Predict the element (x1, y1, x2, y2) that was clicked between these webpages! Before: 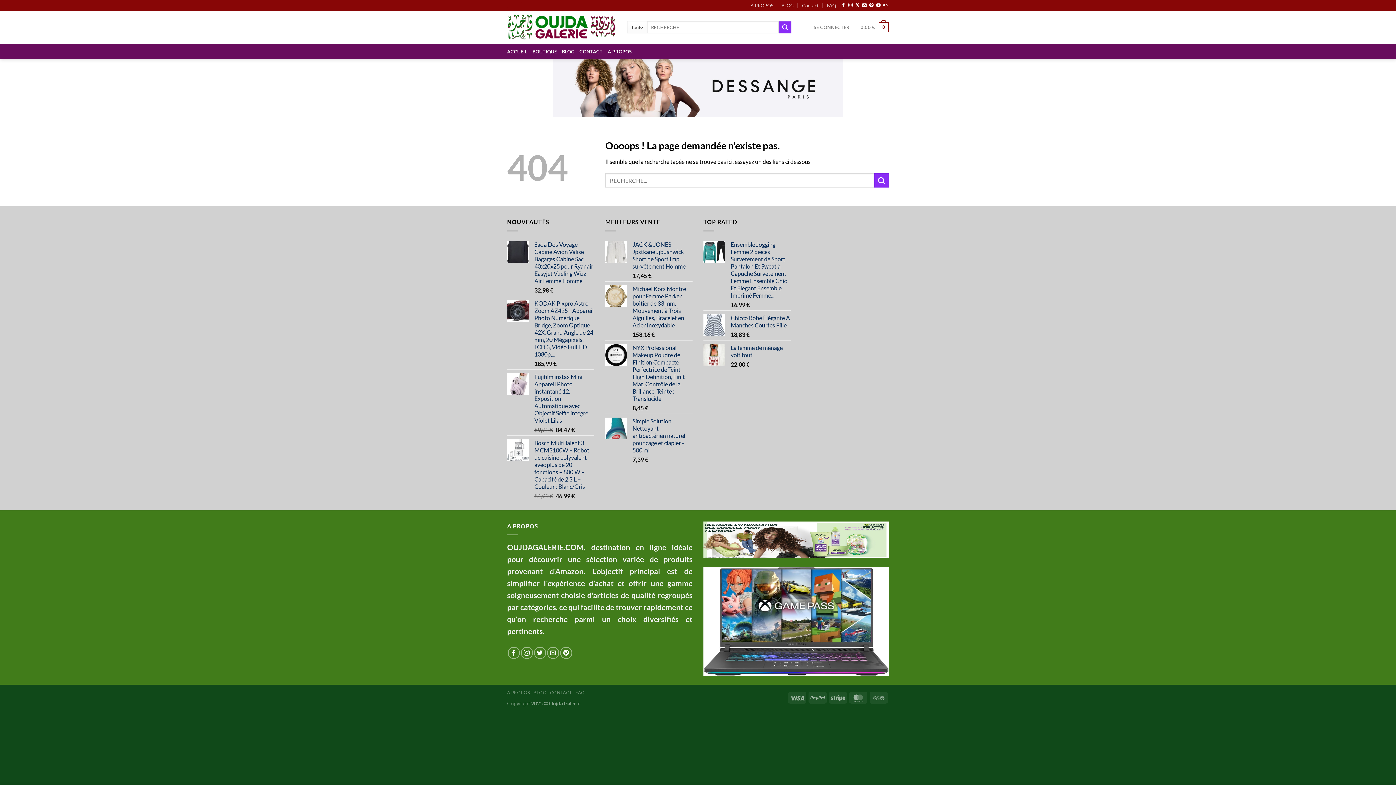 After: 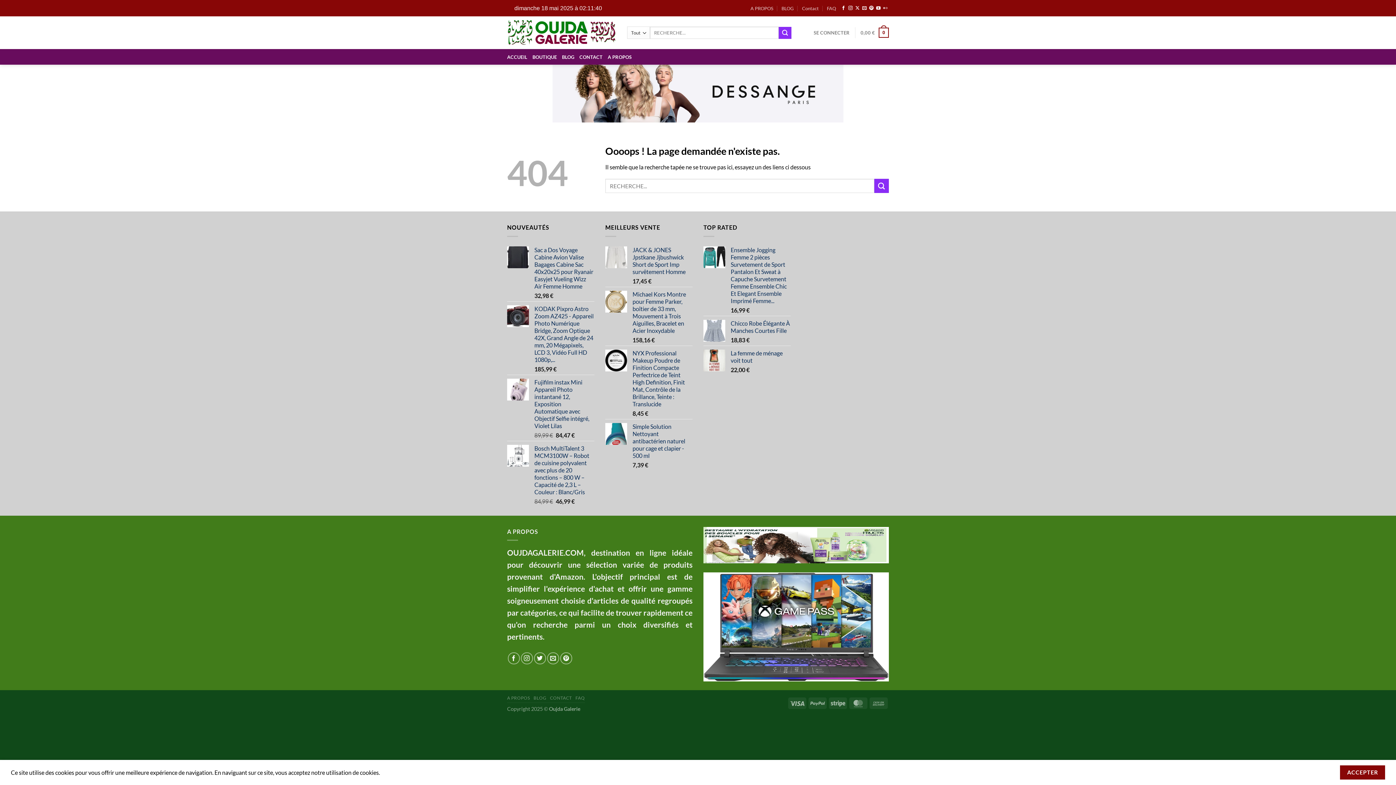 Action: bbox: (883, 3, 887, 8) label: Flickr